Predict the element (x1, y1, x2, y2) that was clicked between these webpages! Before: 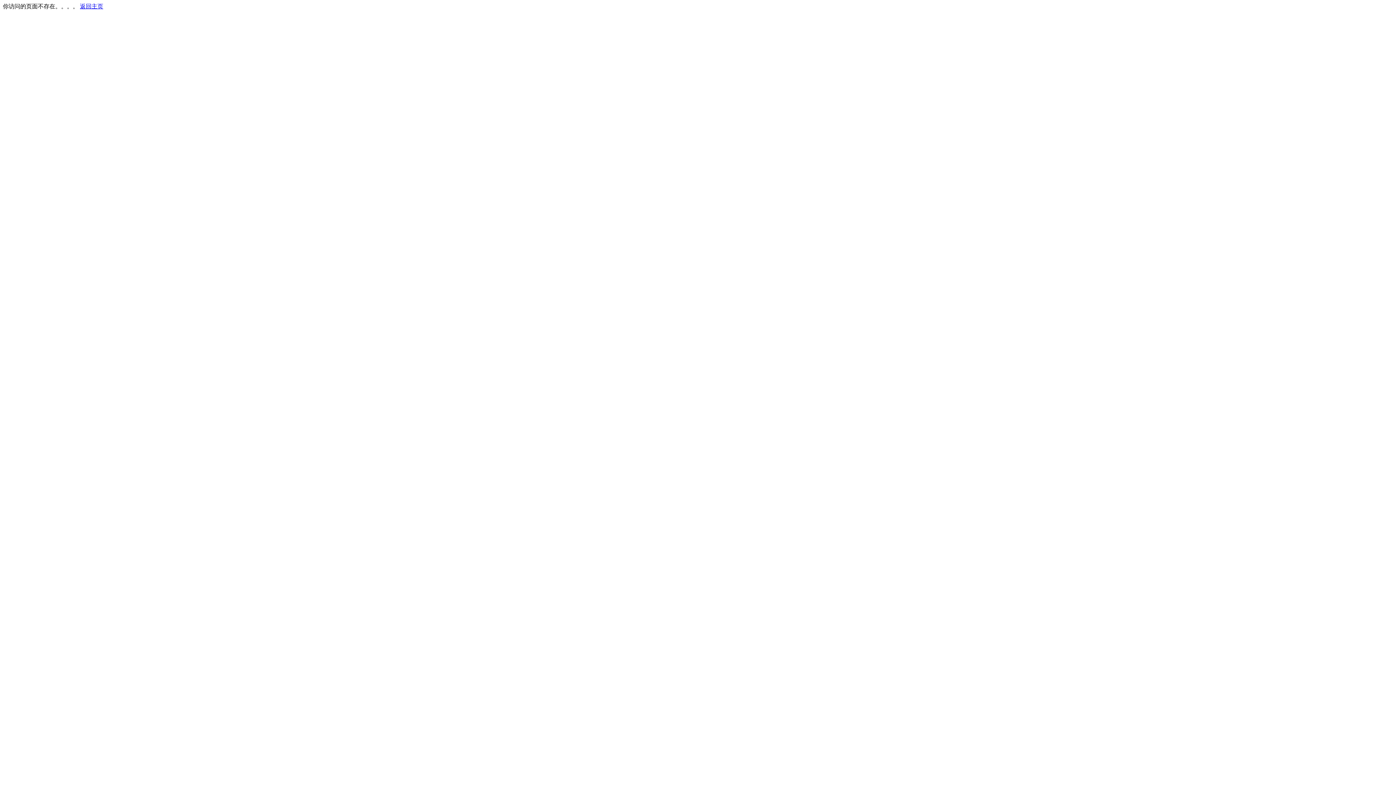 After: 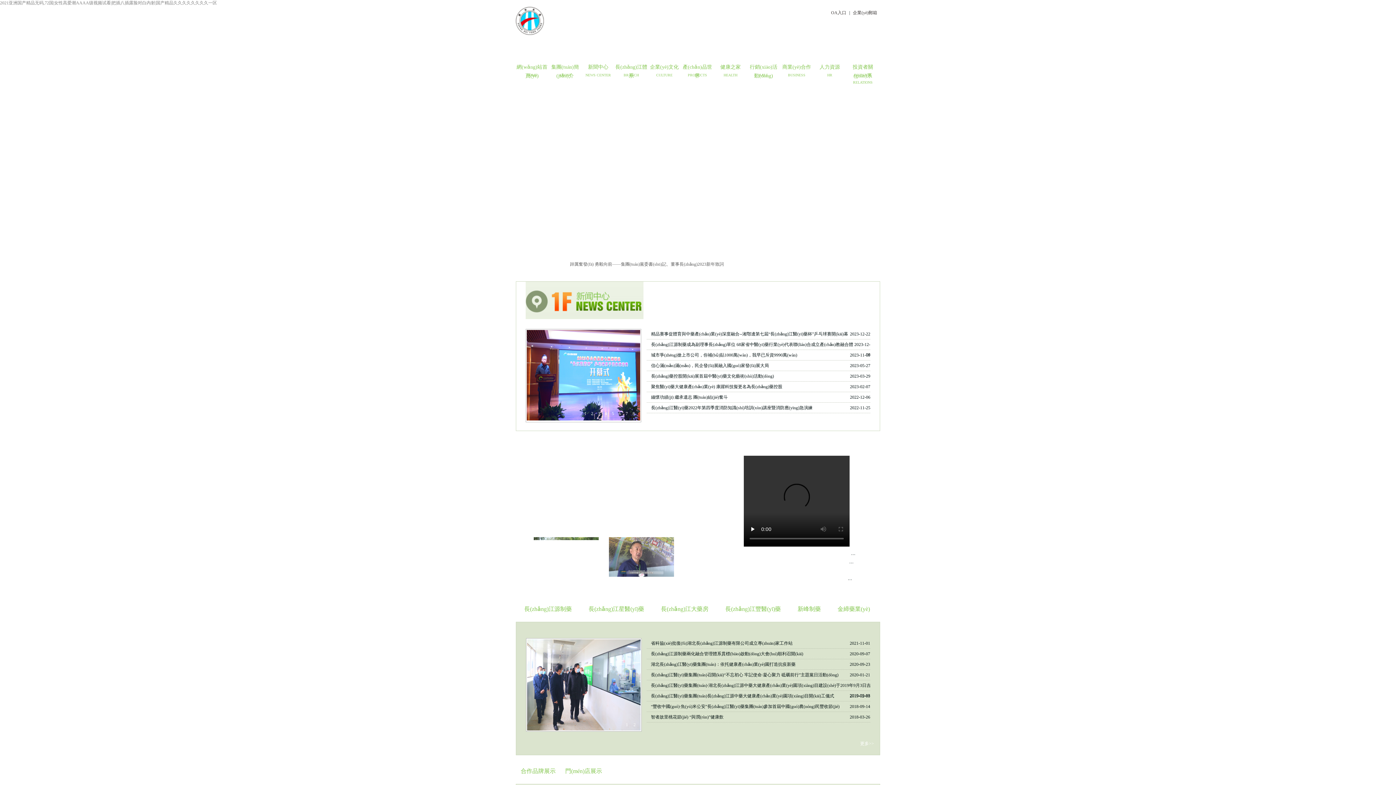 Action: bbox: (80, 3, 103, 9) label: 返回主页